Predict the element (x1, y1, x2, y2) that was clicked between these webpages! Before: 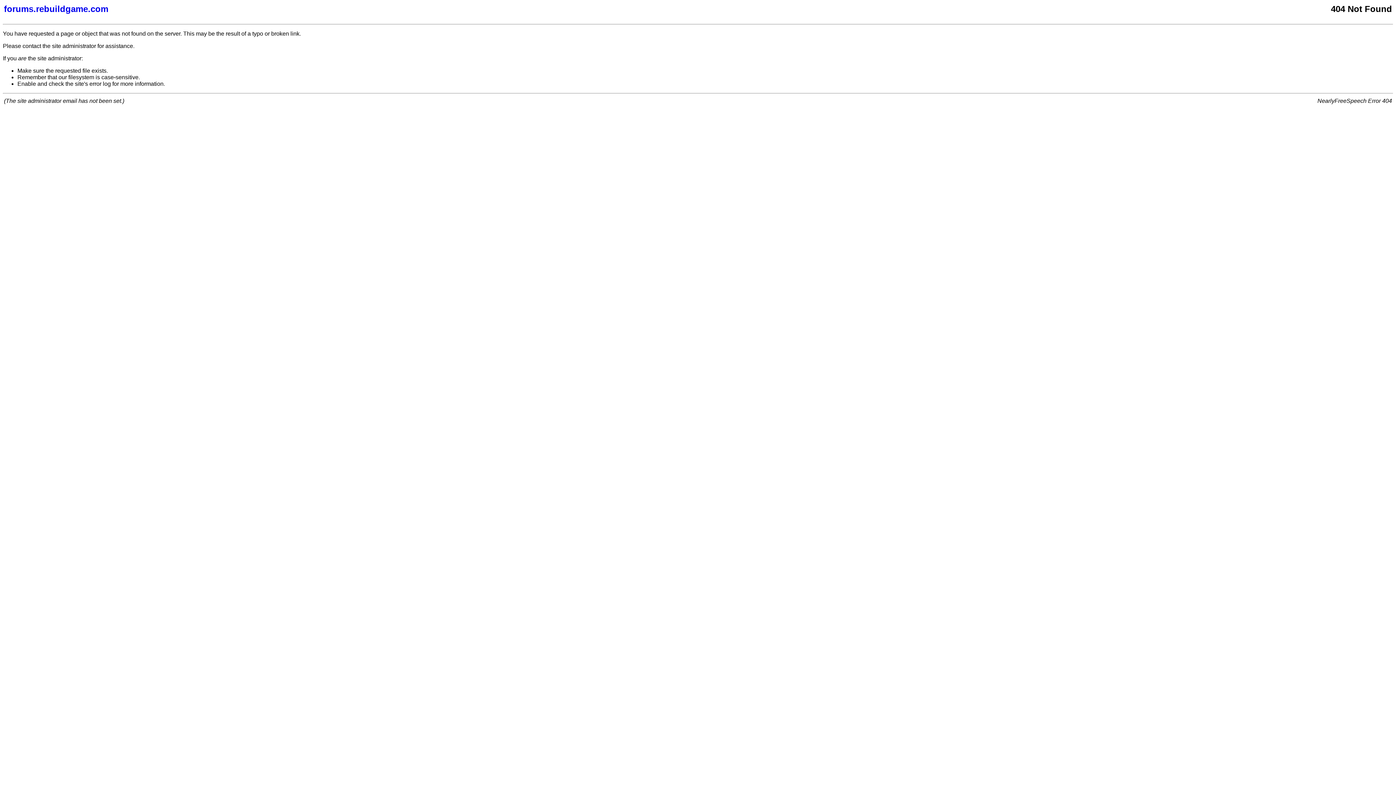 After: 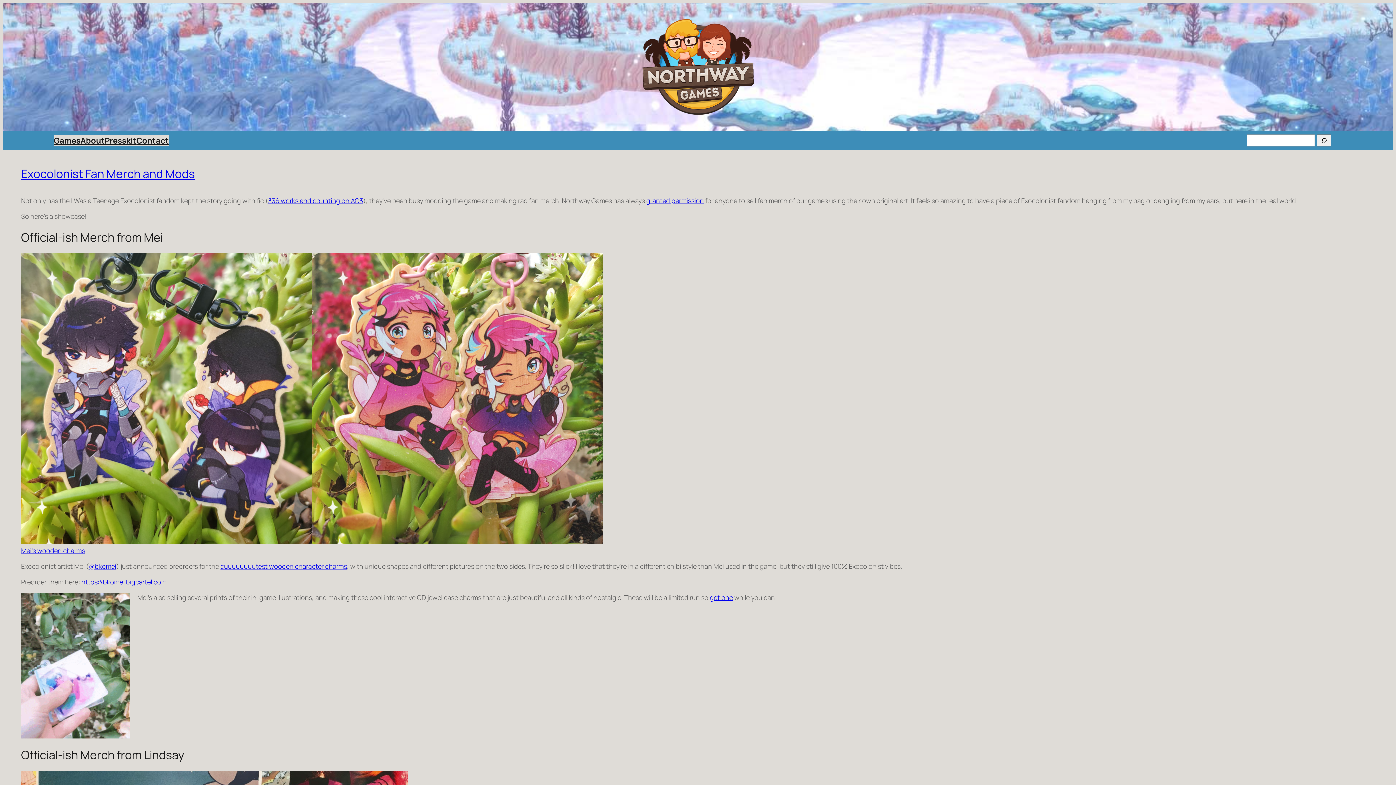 Action: bbox: (4, 4, 877, 14) label: forums.rebuildgame.com